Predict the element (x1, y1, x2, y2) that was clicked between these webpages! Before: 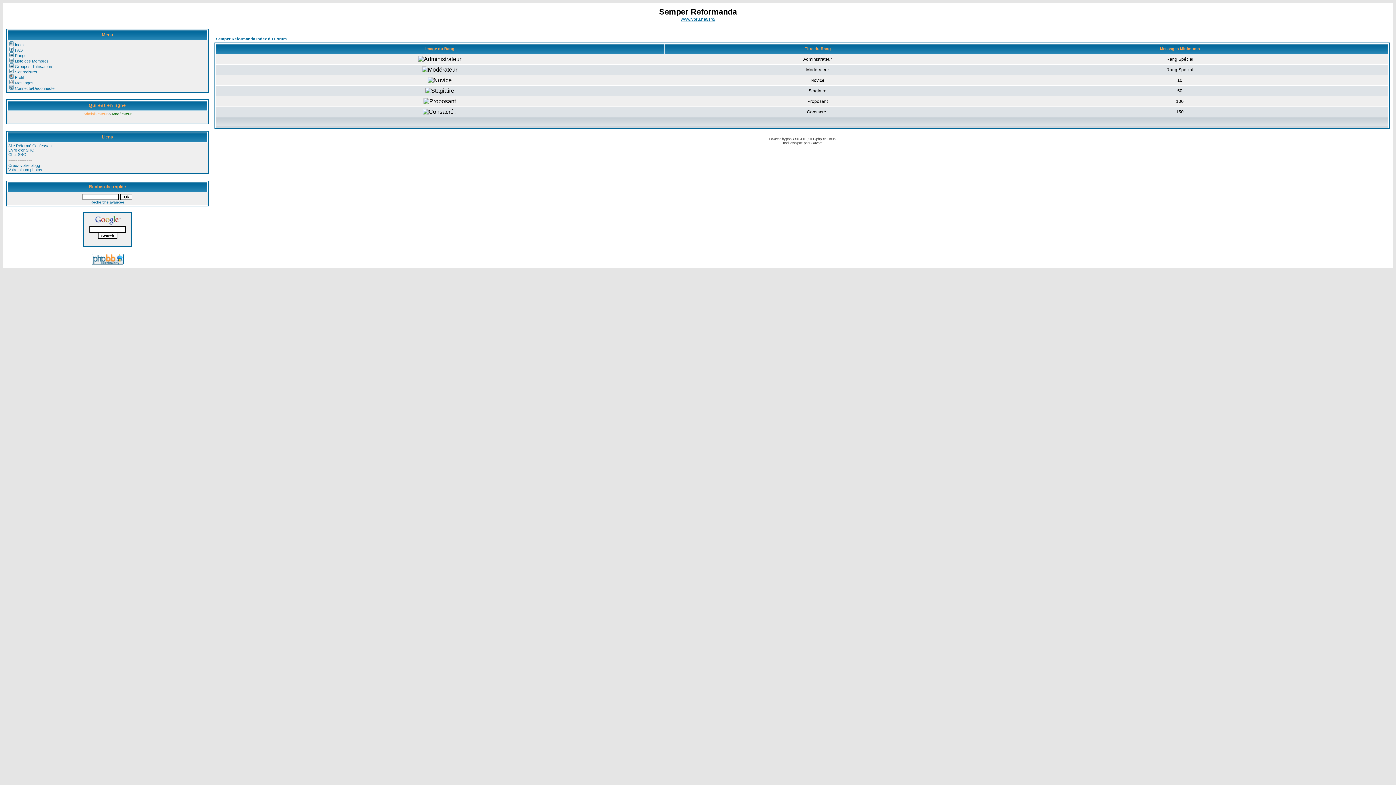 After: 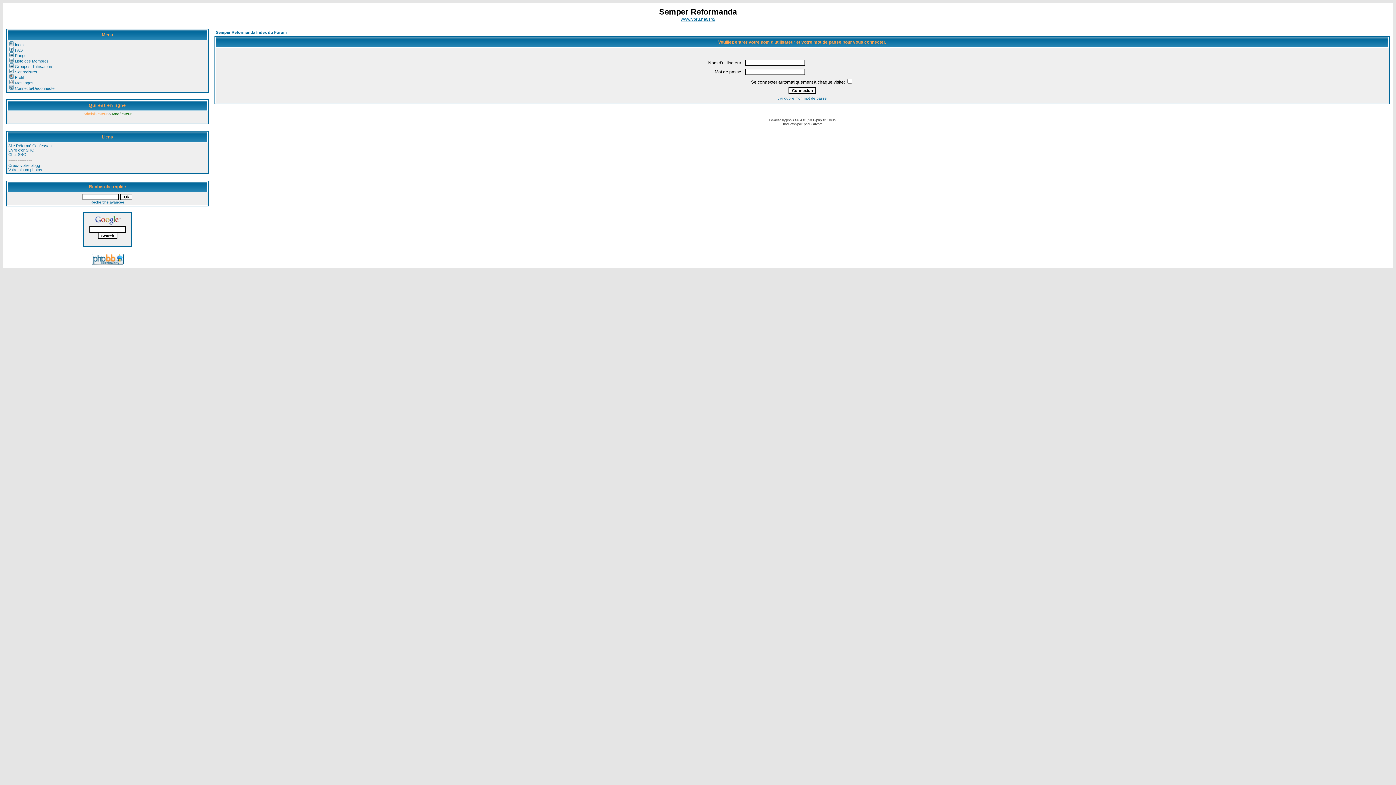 Action: bbox: (8, 86, 54, 90) label: Connecté/Deconnecté